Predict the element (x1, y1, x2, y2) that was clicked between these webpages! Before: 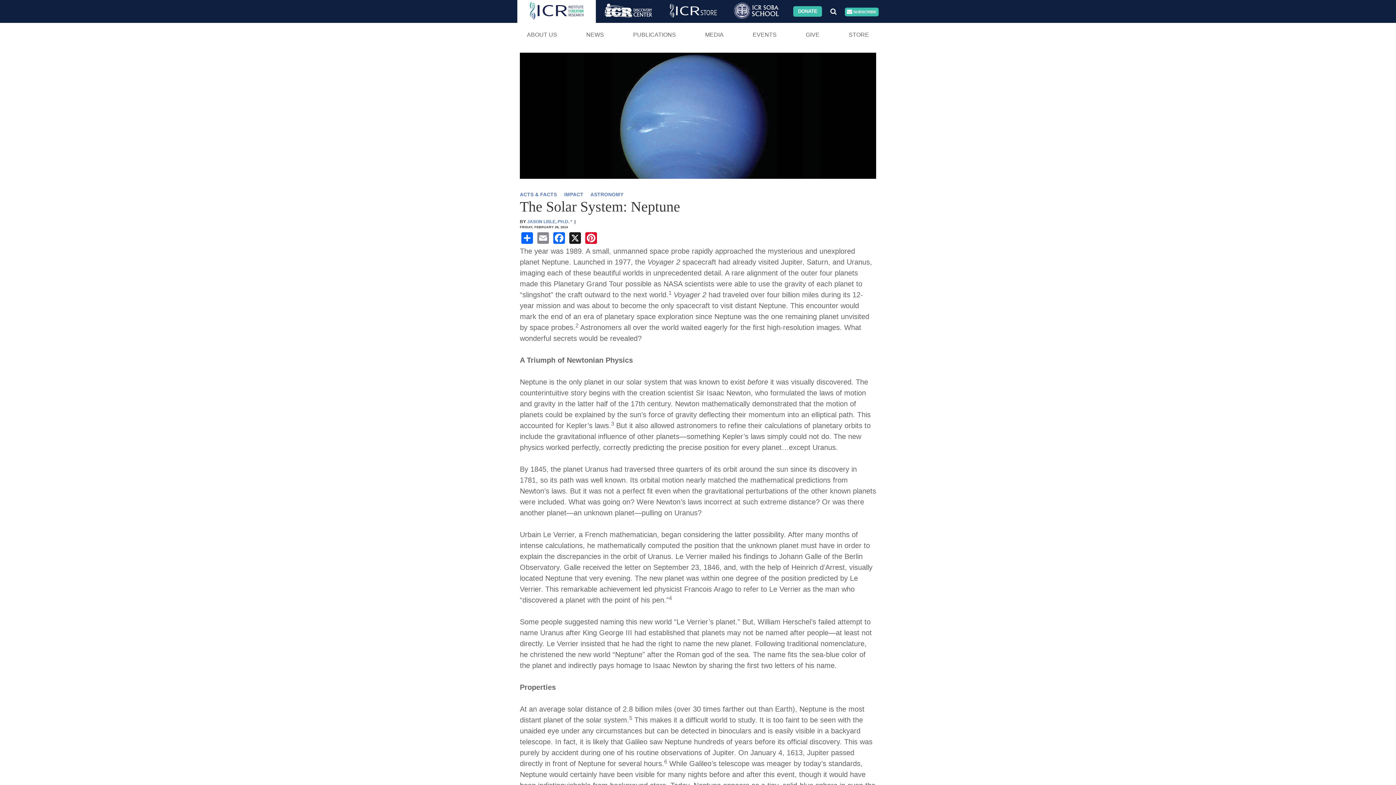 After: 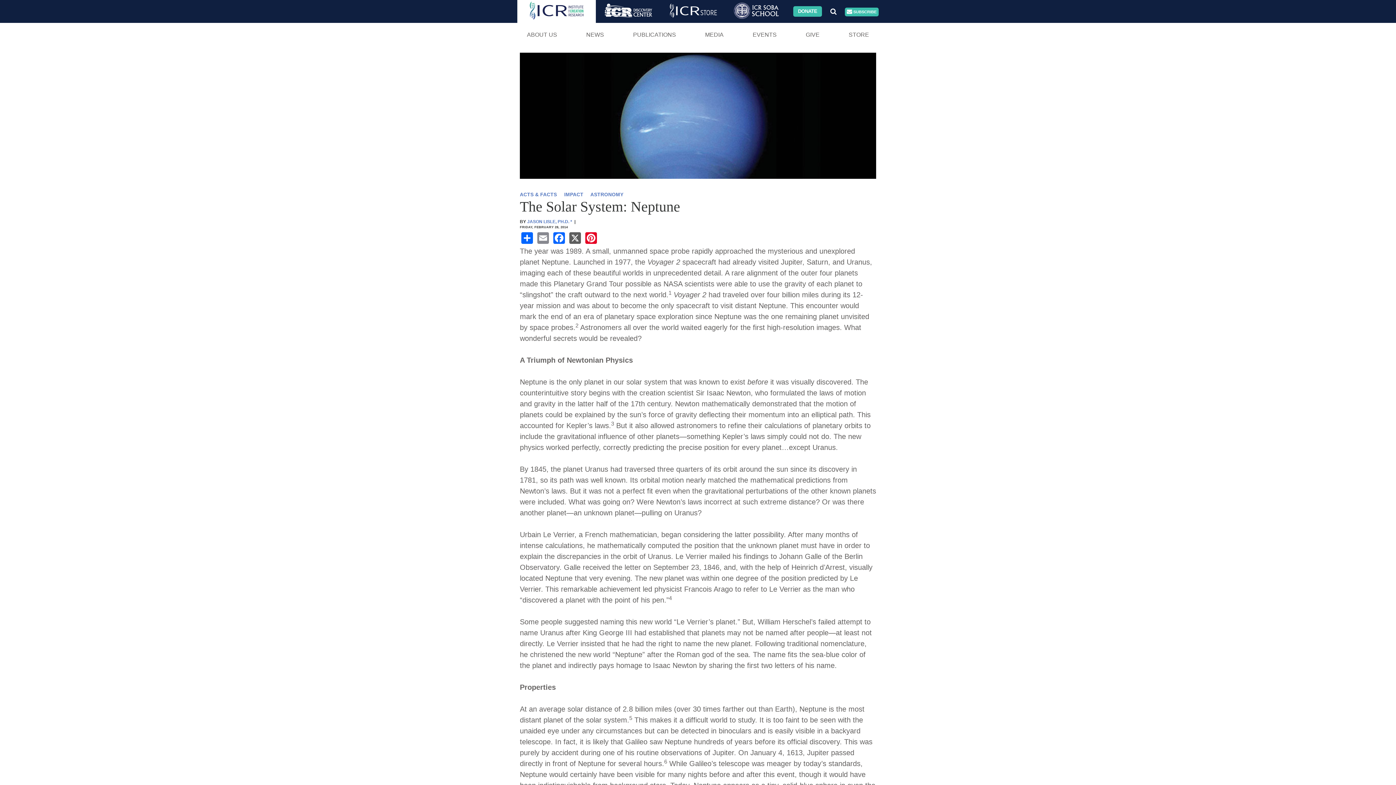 Action: label: X bbox: (568, 231, 582, 244)